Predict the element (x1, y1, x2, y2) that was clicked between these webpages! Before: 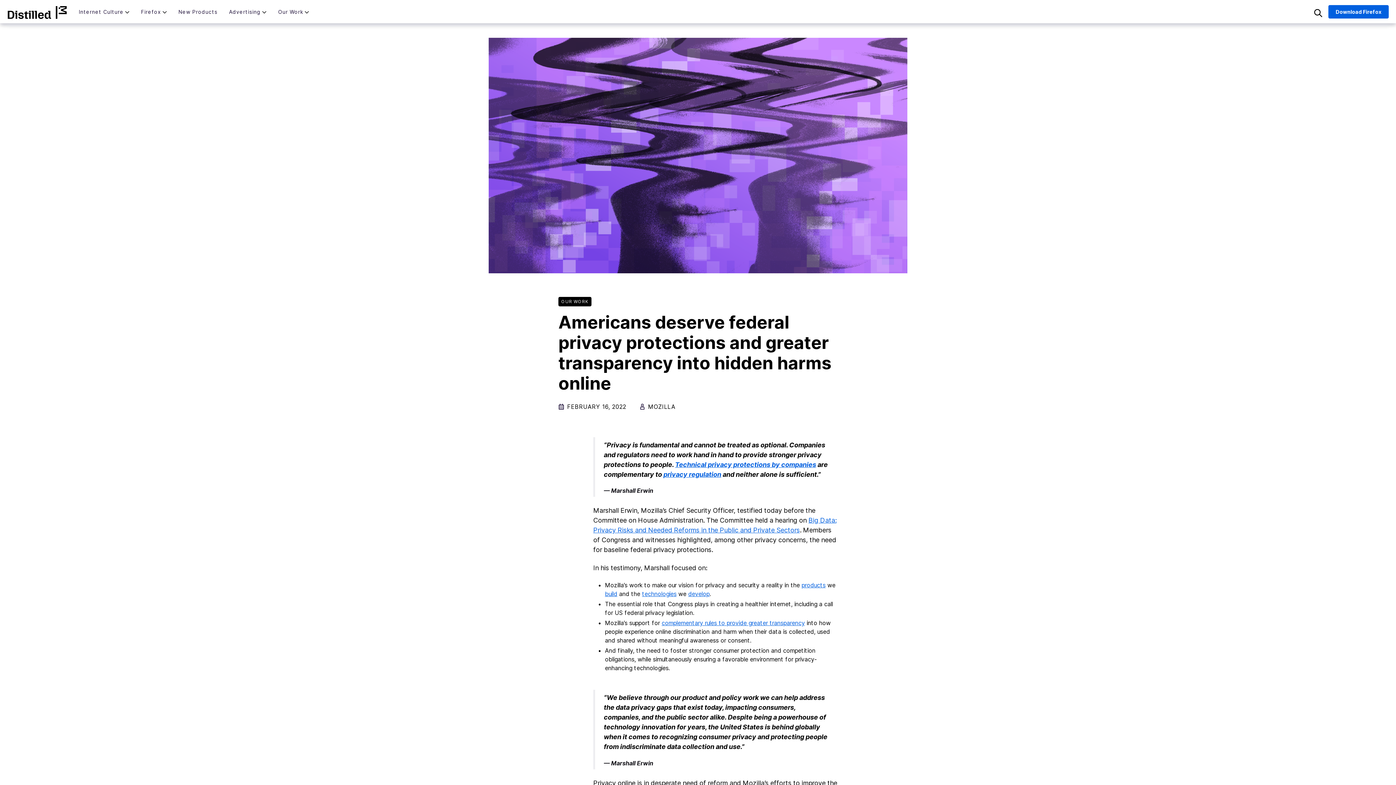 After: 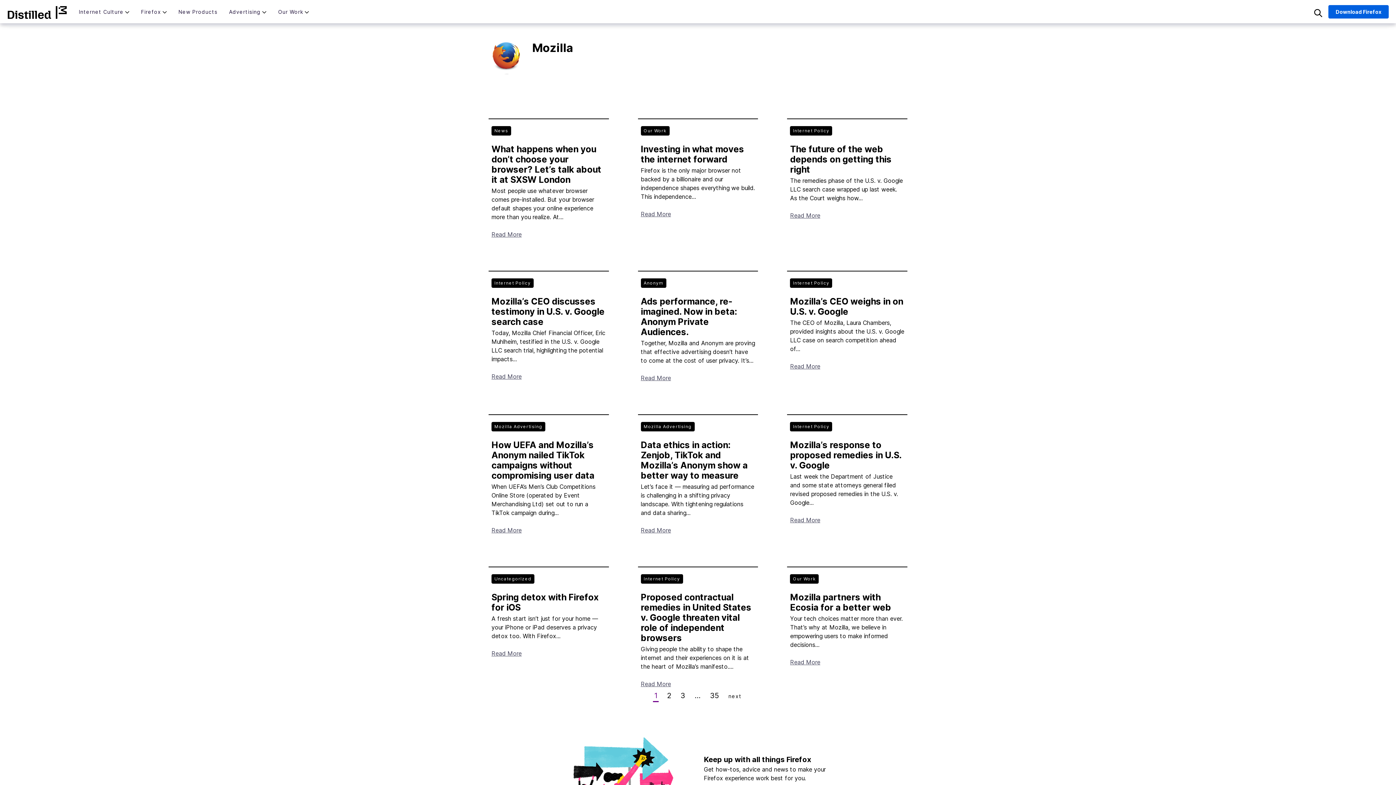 Action: bbox: (648, 403, 675, 410) label: MOZILLA